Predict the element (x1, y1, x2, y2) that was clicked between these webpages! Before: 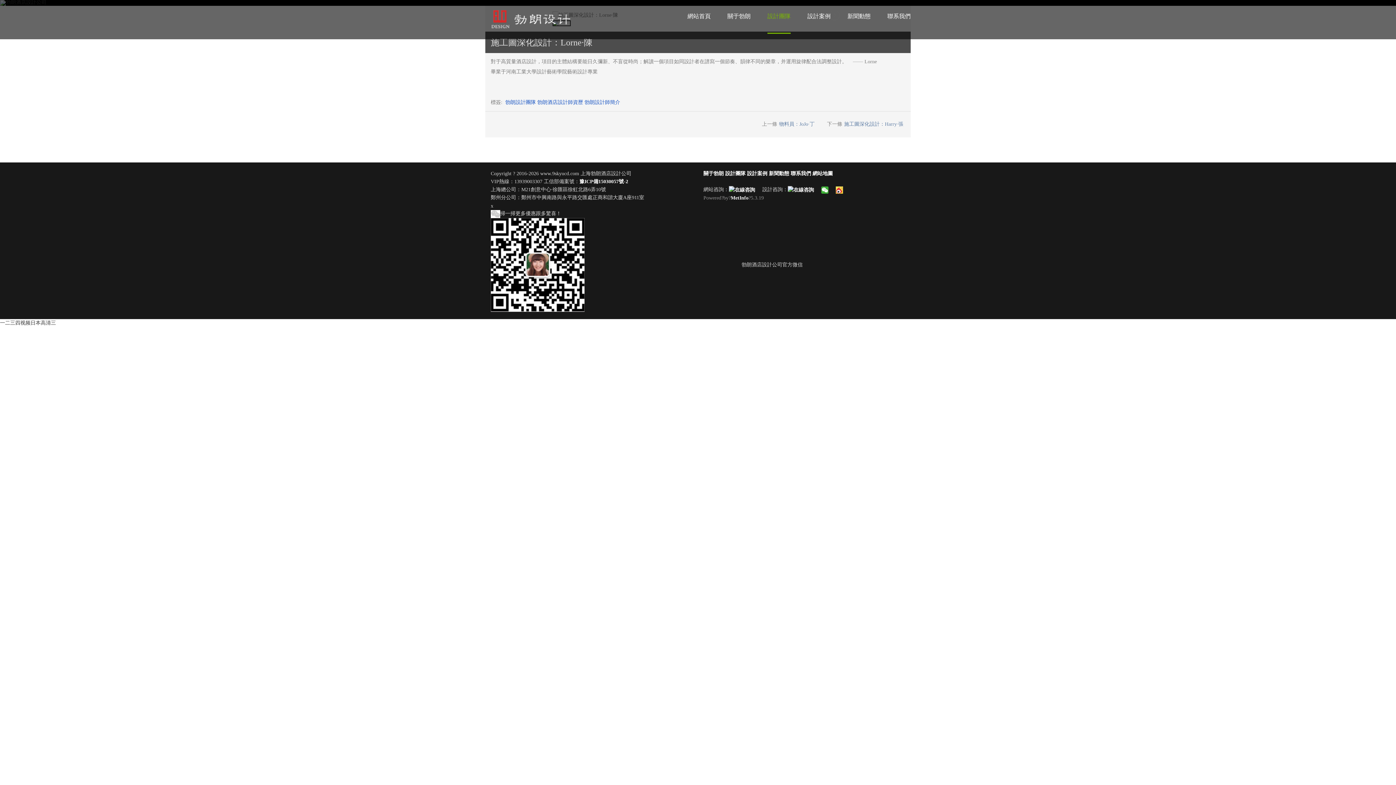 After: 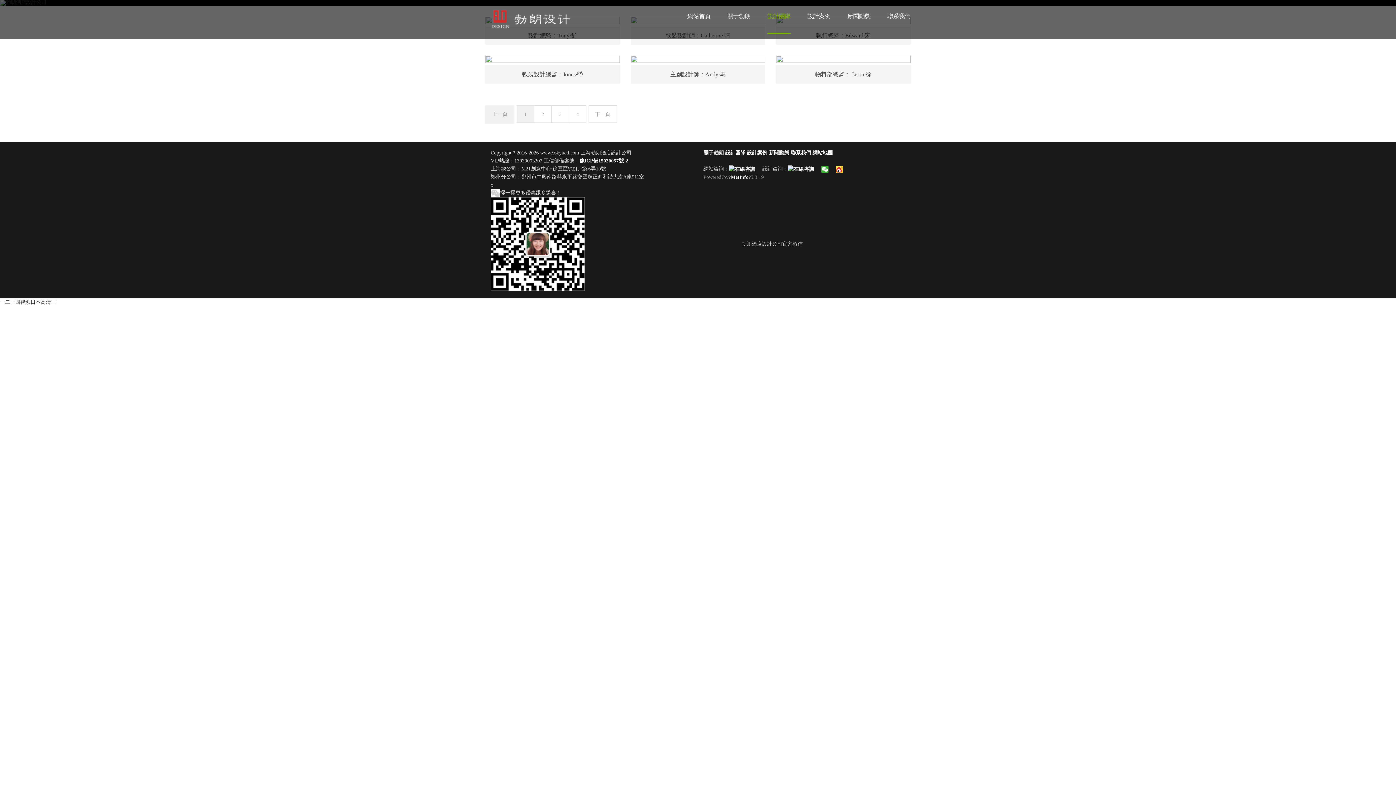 Action: label: 設計團隊 bbox: (767, 0, 790, 33)